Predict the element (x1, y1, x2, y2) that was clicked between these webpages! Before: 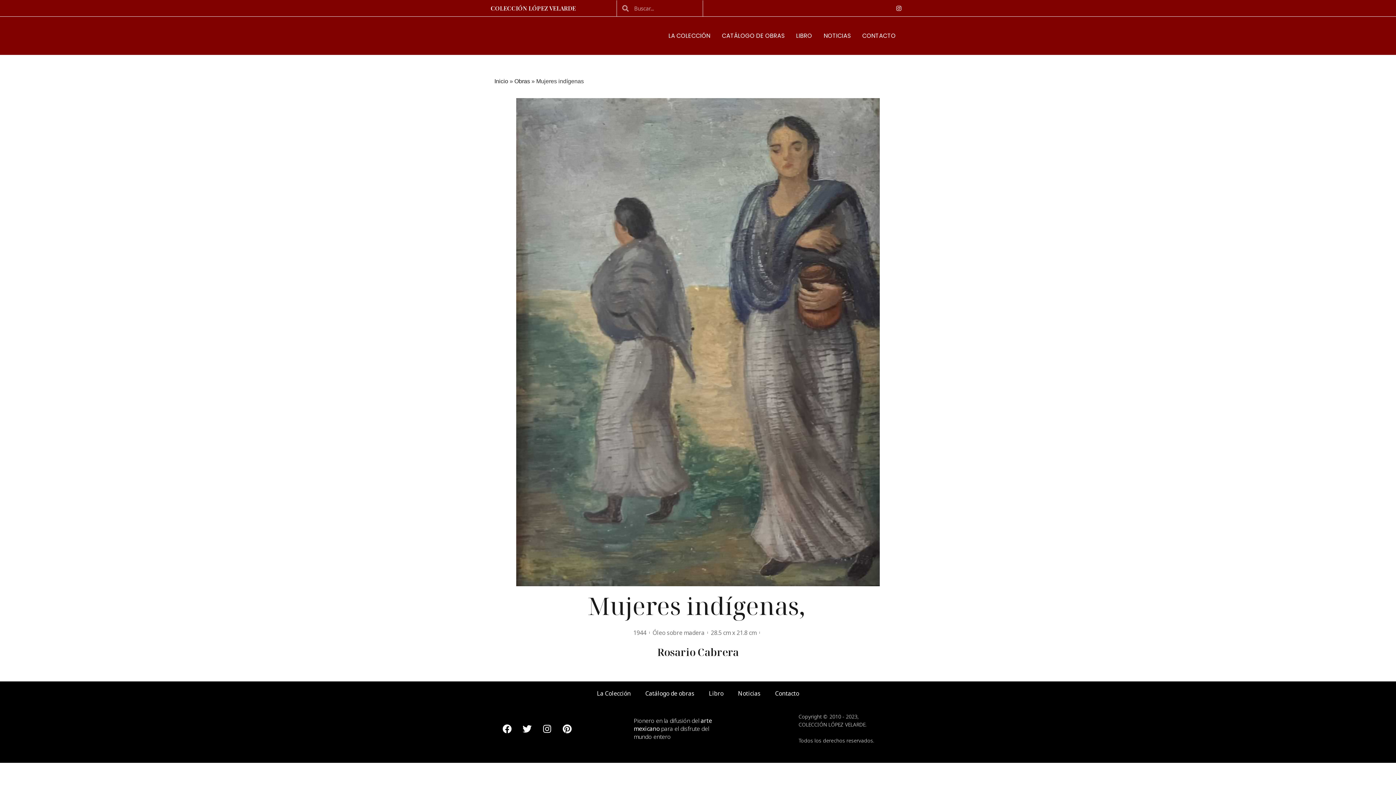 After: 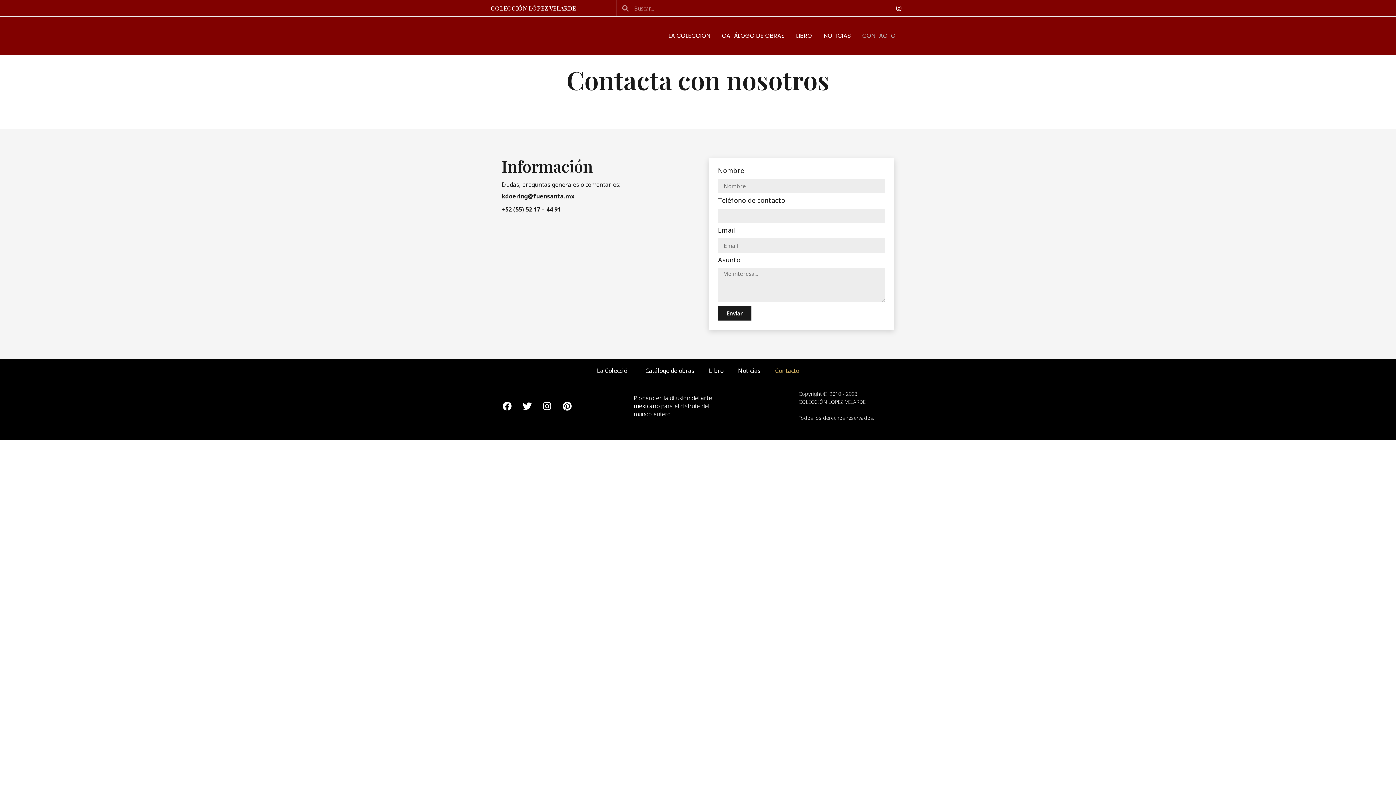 Action: bbox: (856, 32, 901, 39) label: CONTACTO